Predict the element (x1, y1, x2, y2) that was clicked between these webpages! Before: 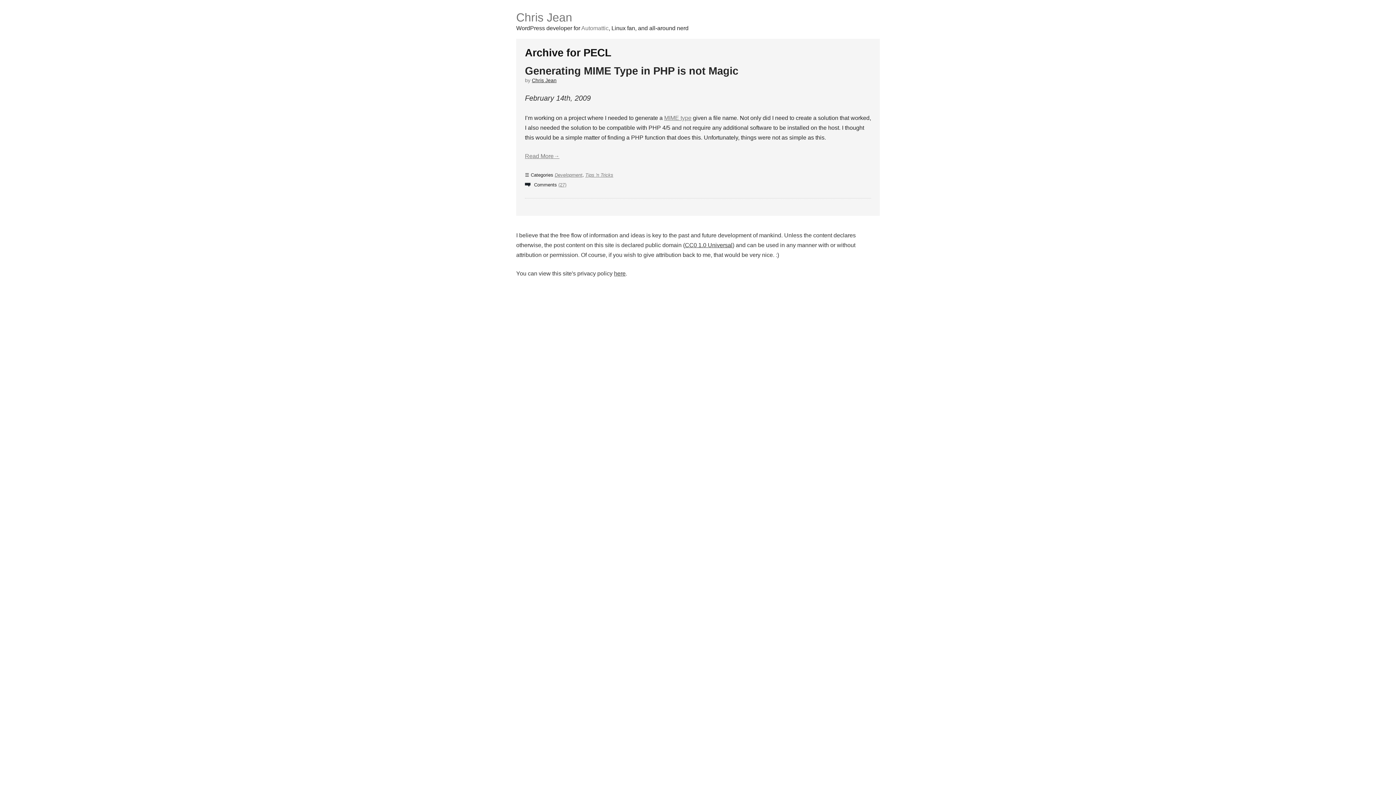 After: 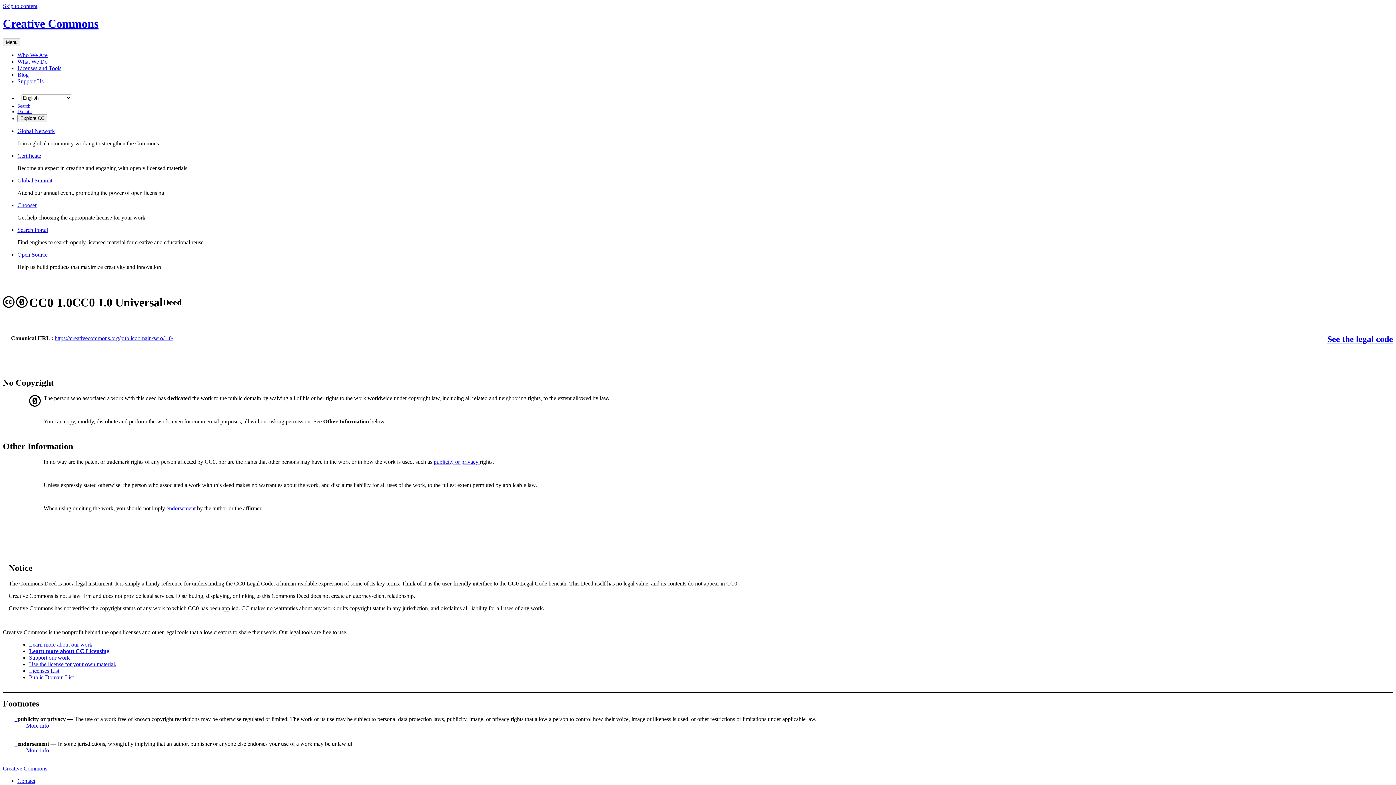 Action: bbox: (685, 242, 732, 248) label: CC0 1.0 Universal